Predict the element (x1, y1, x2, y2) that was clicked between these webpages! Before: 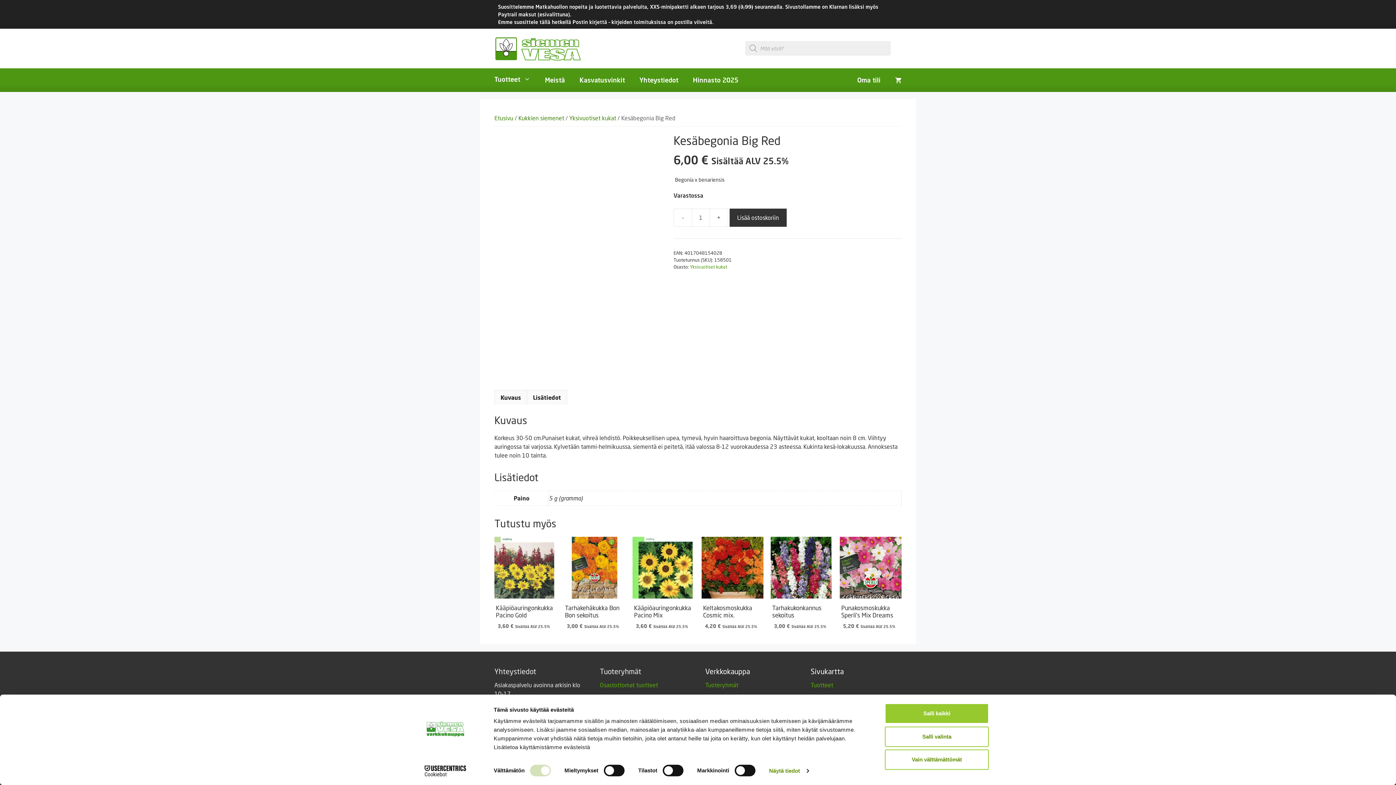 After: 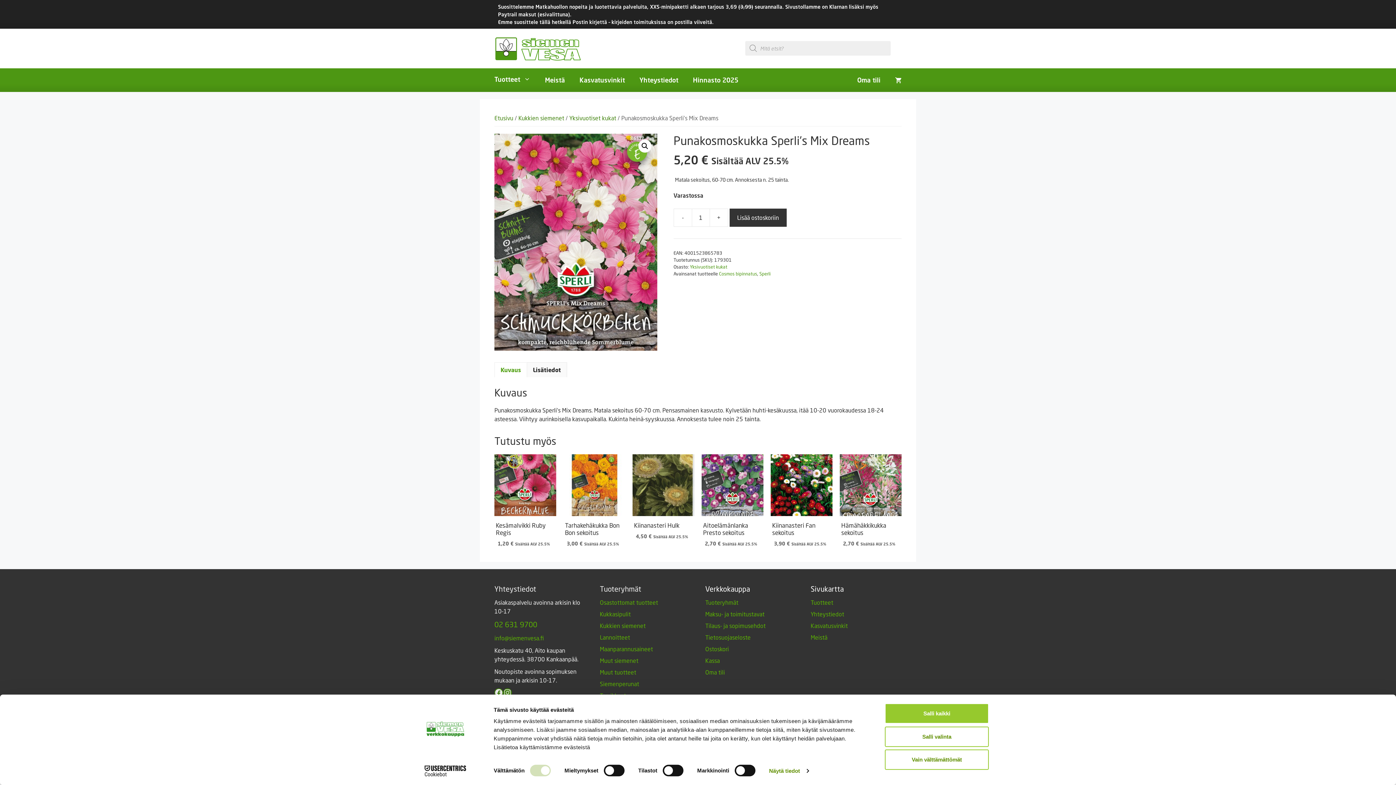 Action: bbox: (840, 537, 901, 630) label: Punakosmoskukka Sperli’s Mix Dreams
5,20 € Sisältää ALV 25.5%